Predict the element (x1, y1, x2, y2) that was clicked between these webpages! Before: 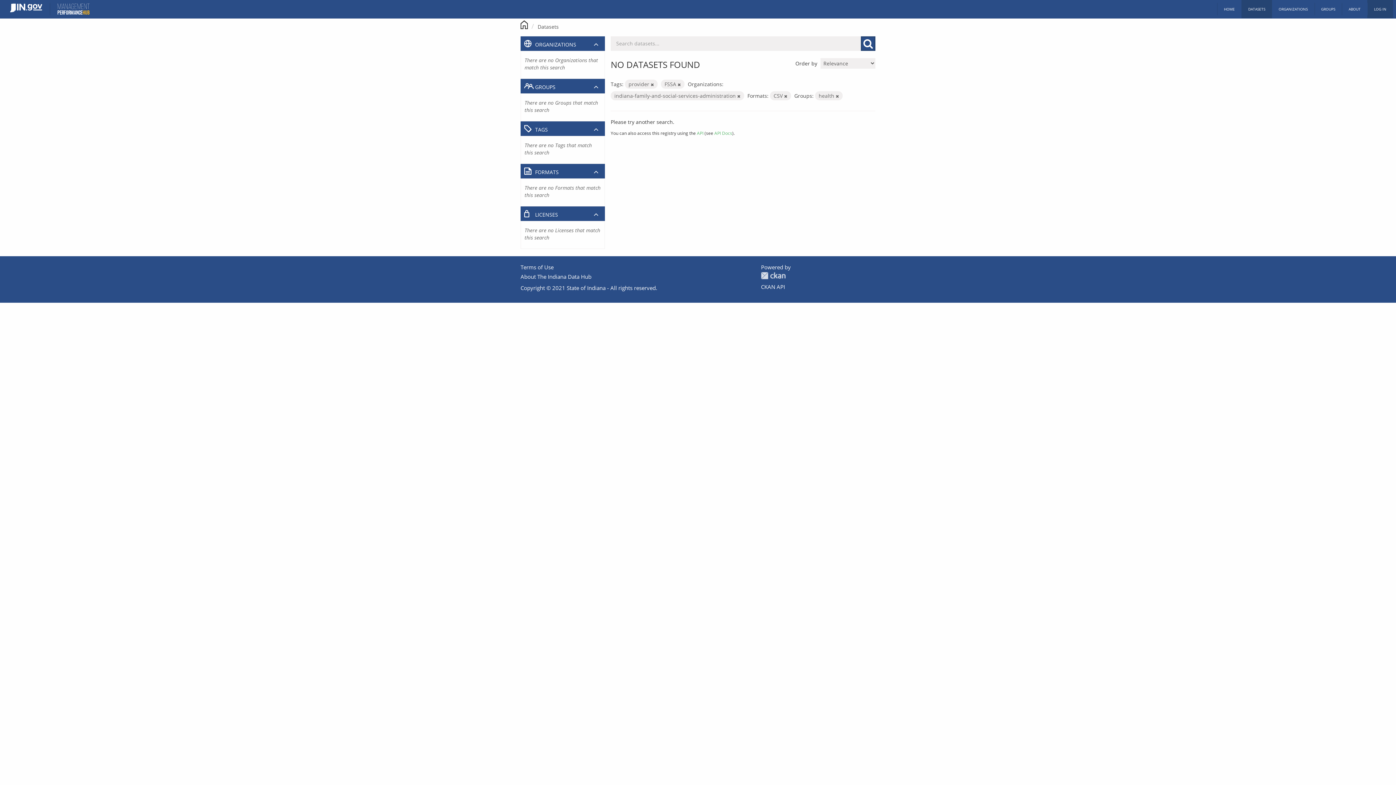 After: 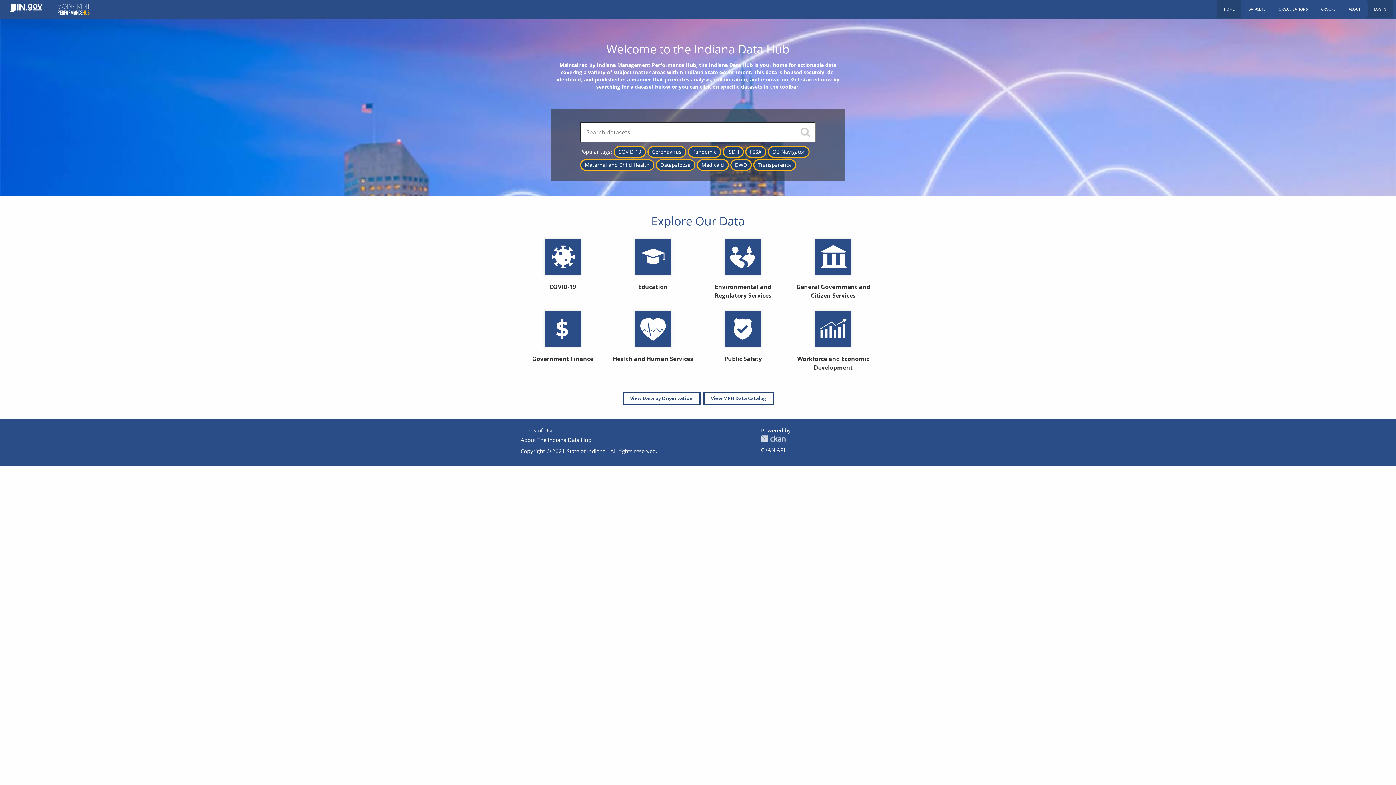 Action: bbox: (1217, 0, 1241, 18) label: HOME